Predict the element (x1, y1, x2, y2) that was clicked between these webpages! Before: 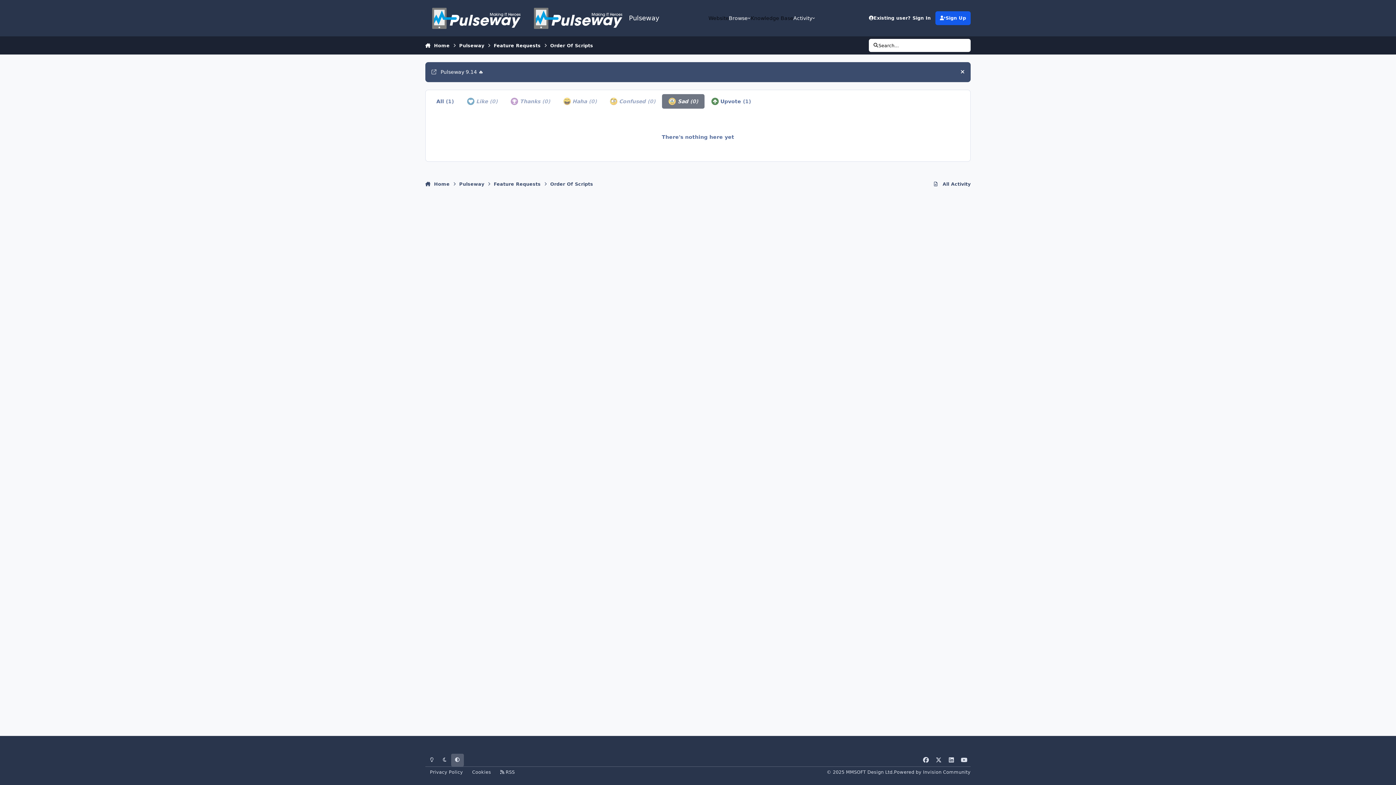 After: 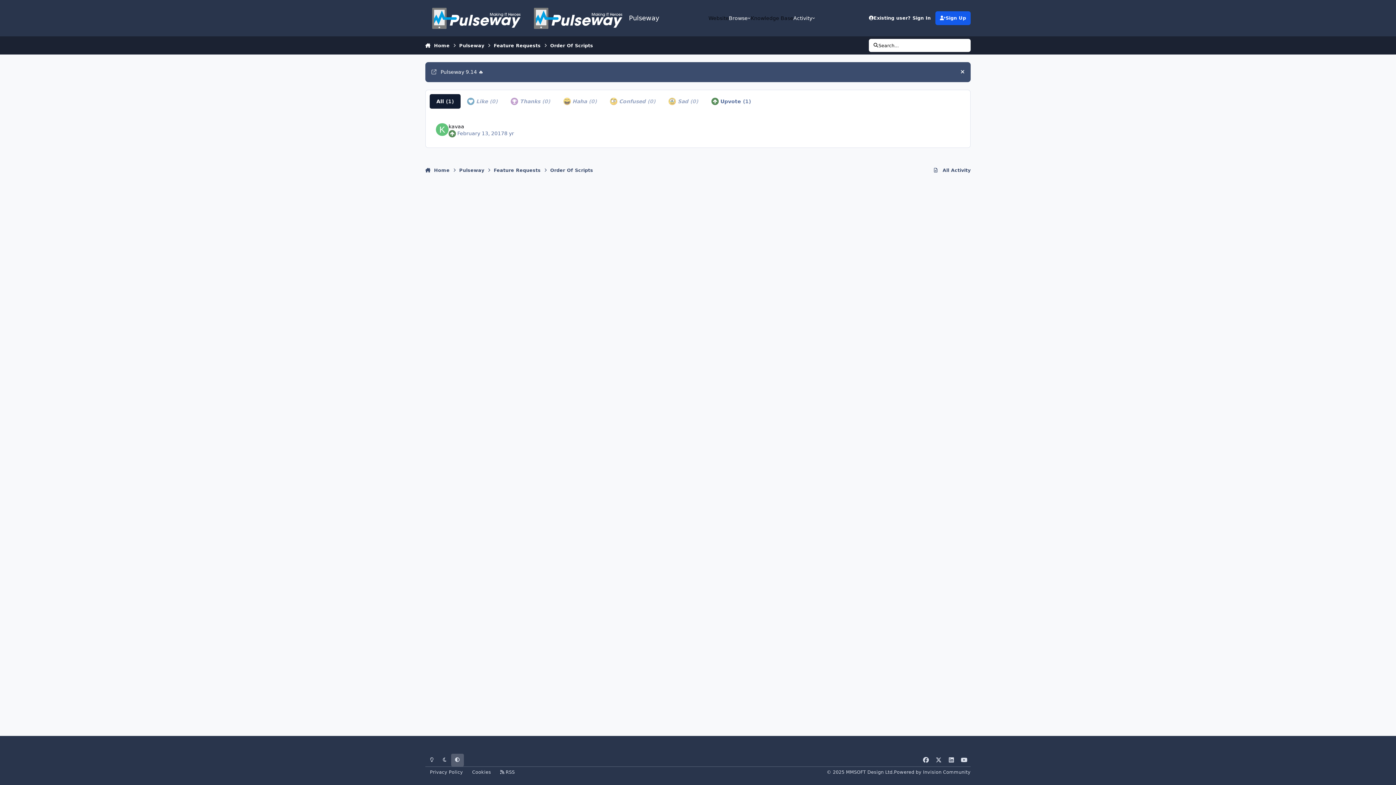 Action: label: All (1) bbox: (429, 94, 460, 108)